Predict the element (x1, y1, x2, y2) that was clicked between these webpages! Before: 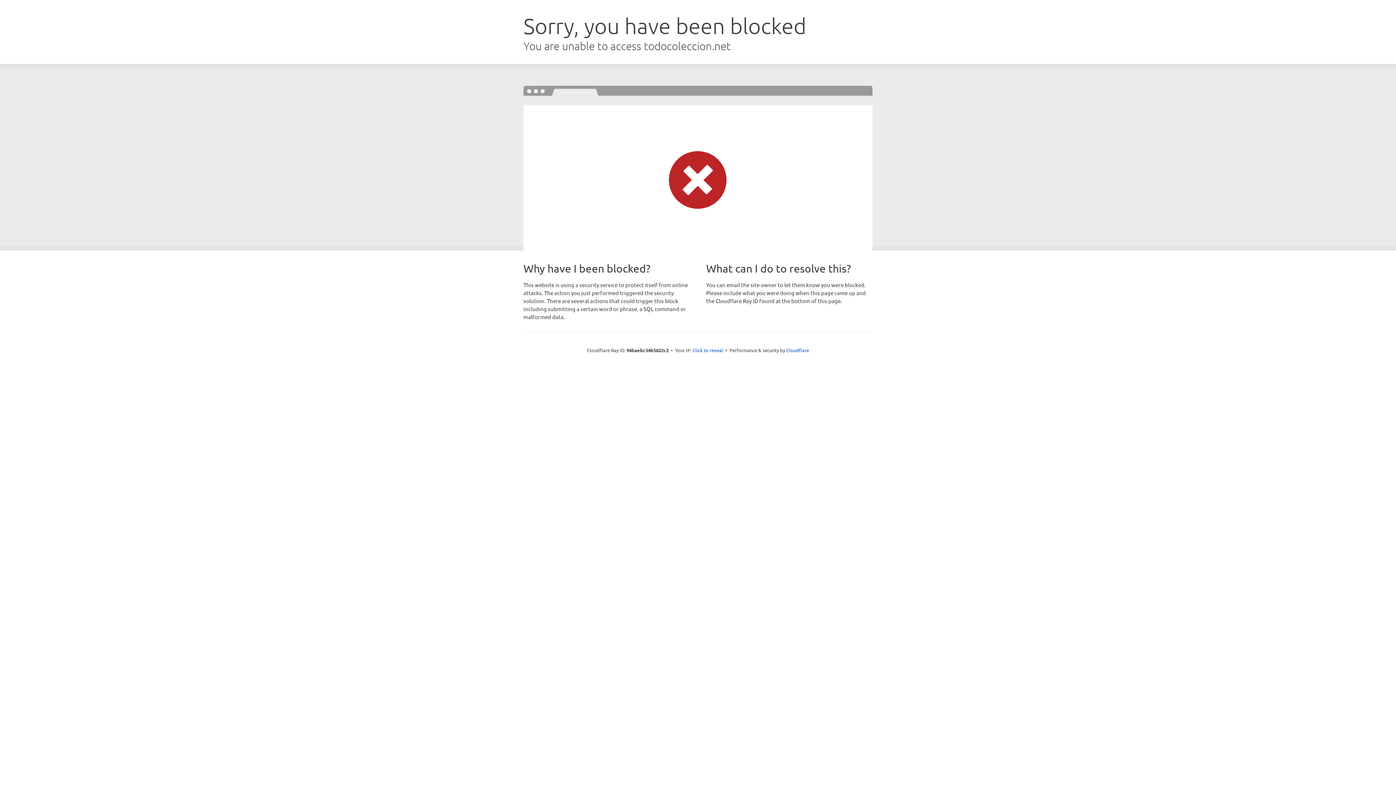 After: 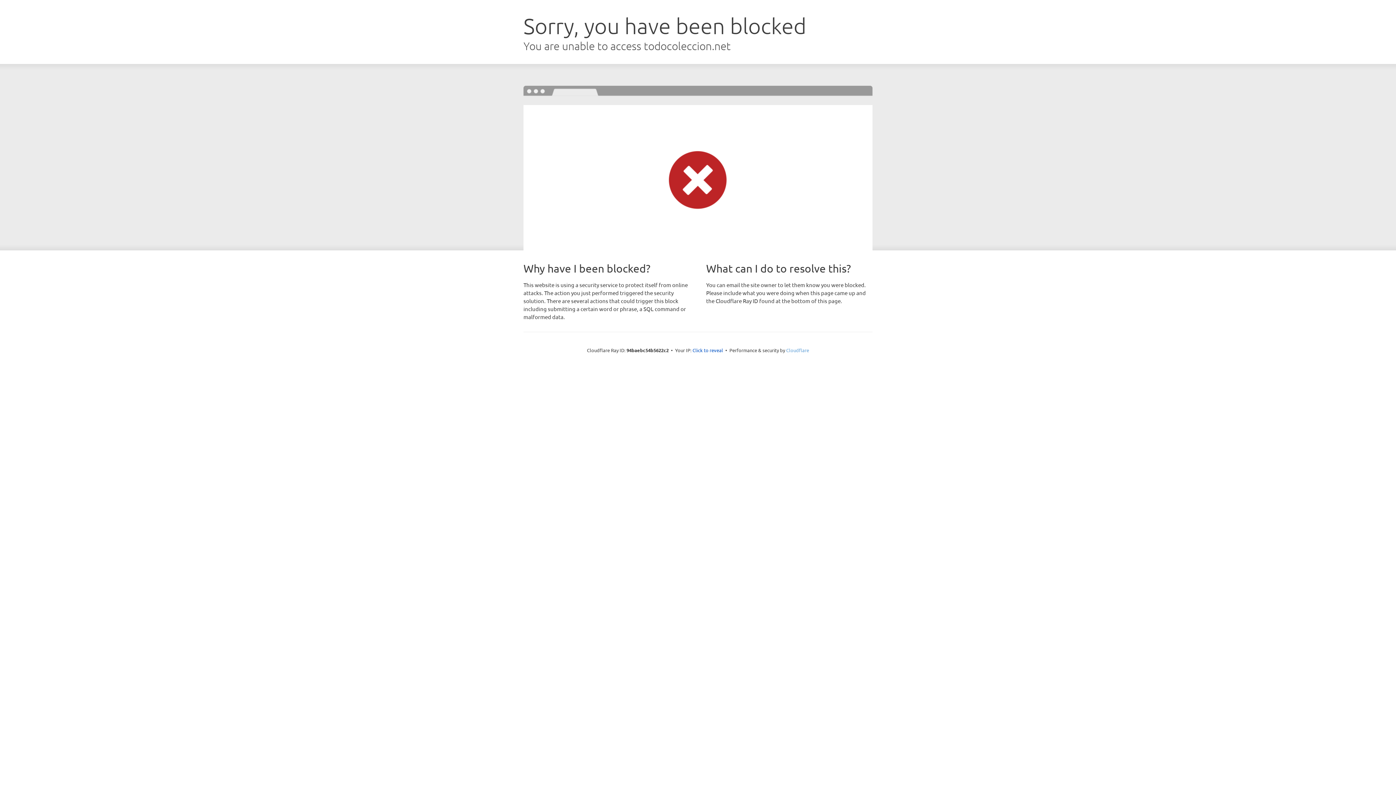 Action: label: Cloudflare bbox: (786, 347, 809, 353)